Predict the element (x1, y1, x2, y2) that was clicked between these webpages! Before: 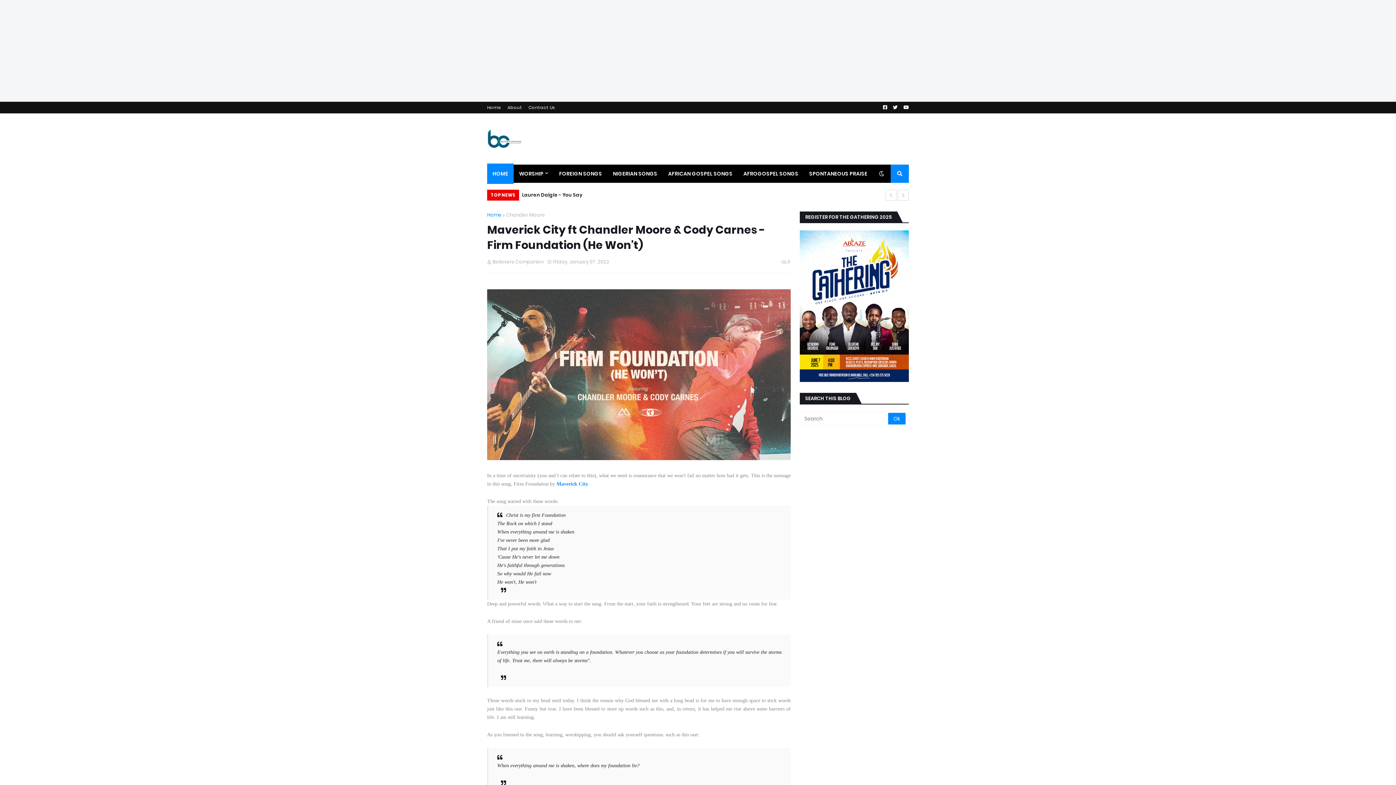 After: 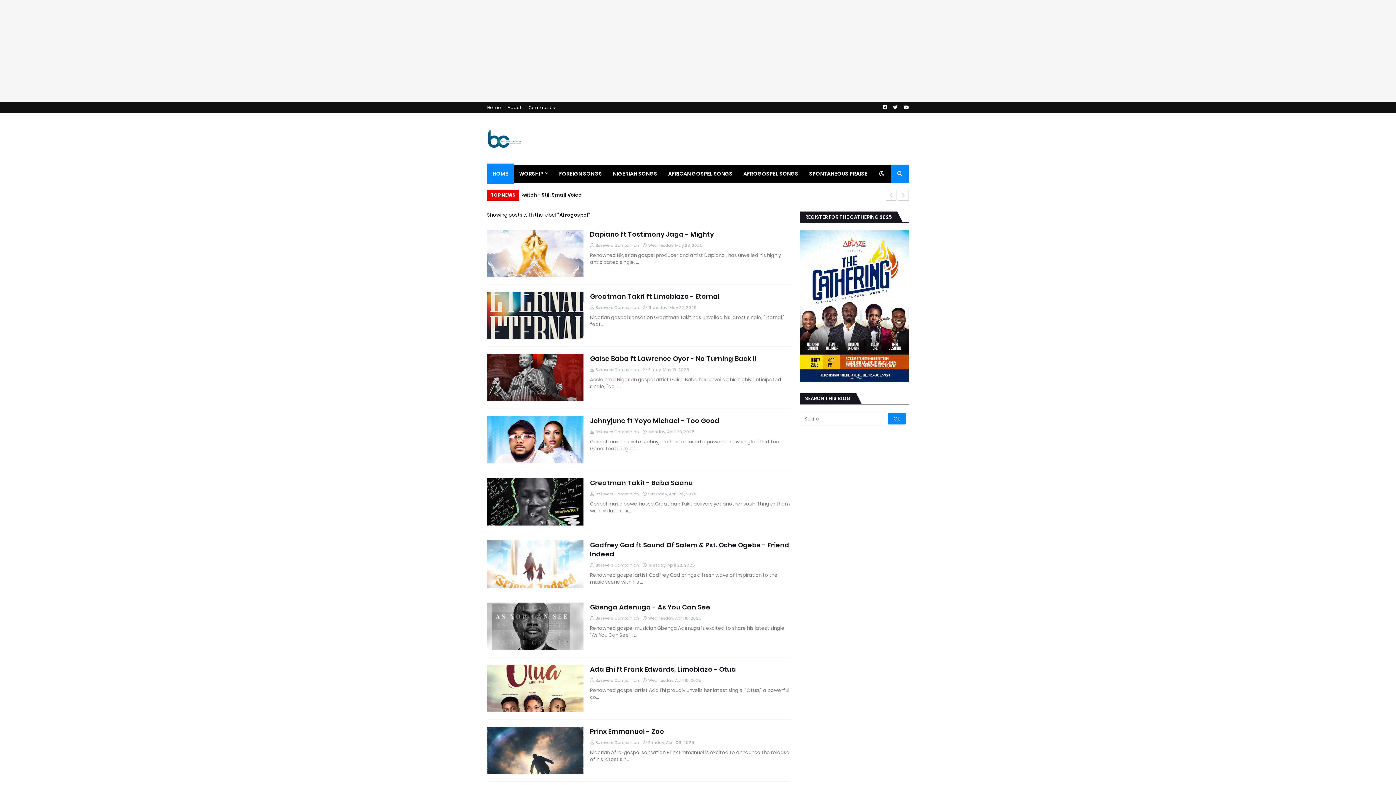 Action: bbox: (738, 164, 804, 182) label: AFROGOSPEL SONGS